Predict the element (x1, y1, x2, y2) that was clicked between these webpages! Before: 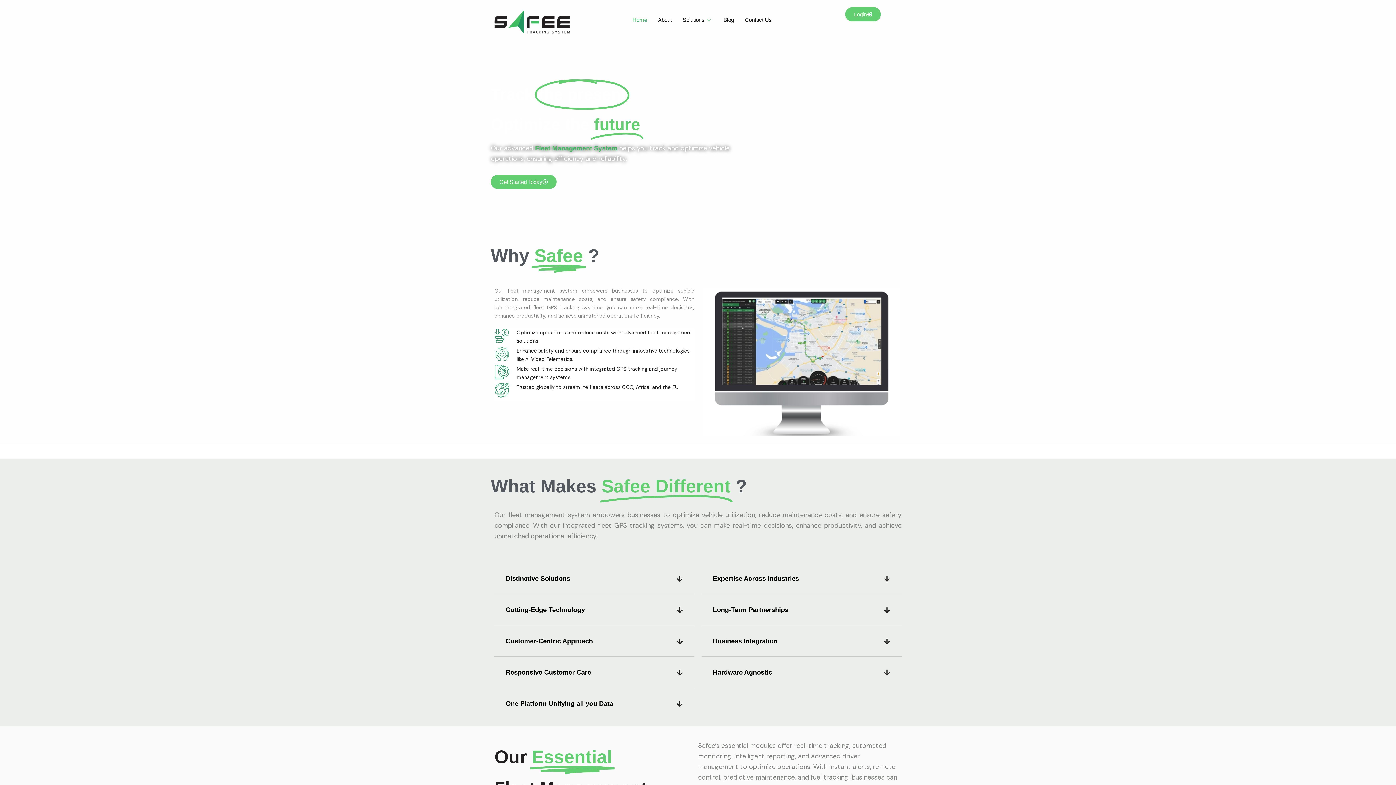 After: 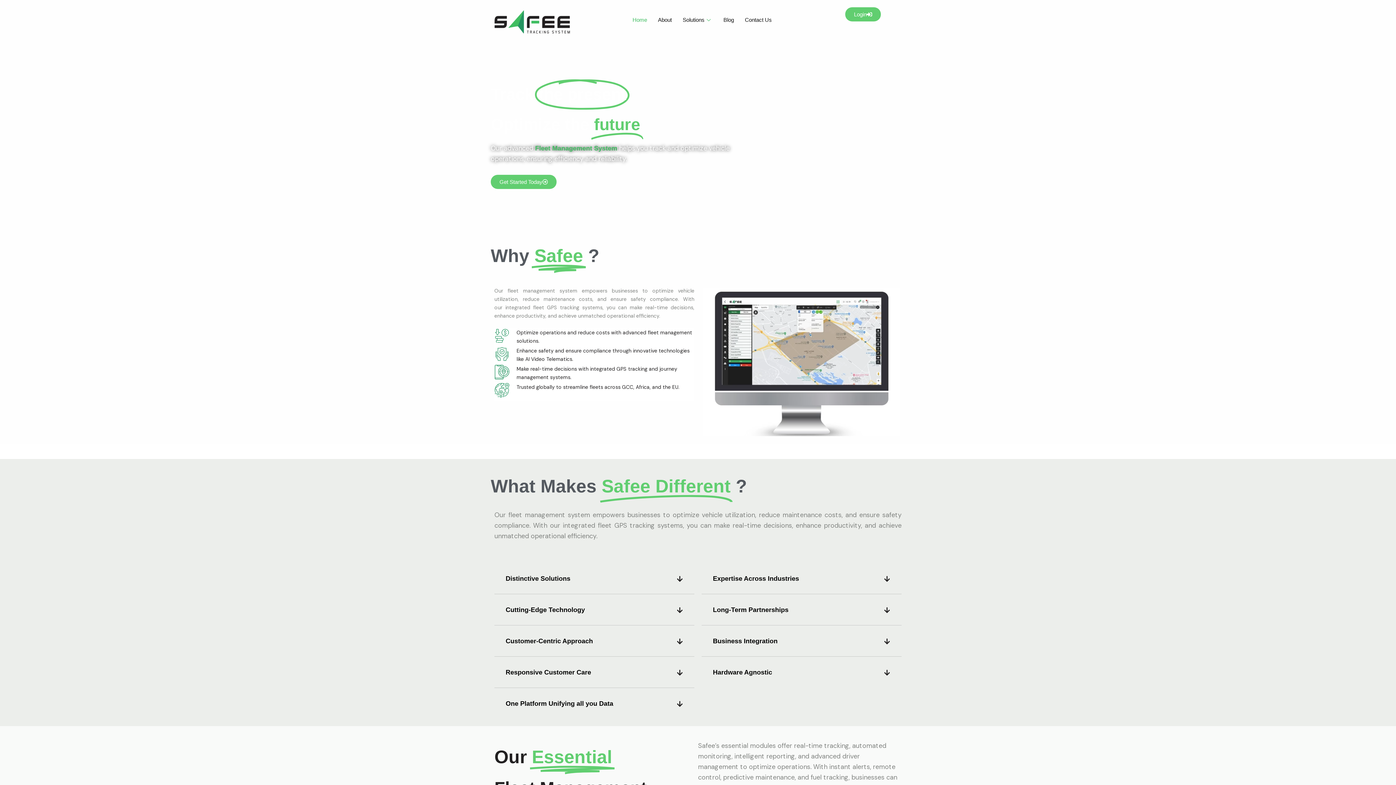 Action: label: Home bbox: (627, 7, 652, 32)